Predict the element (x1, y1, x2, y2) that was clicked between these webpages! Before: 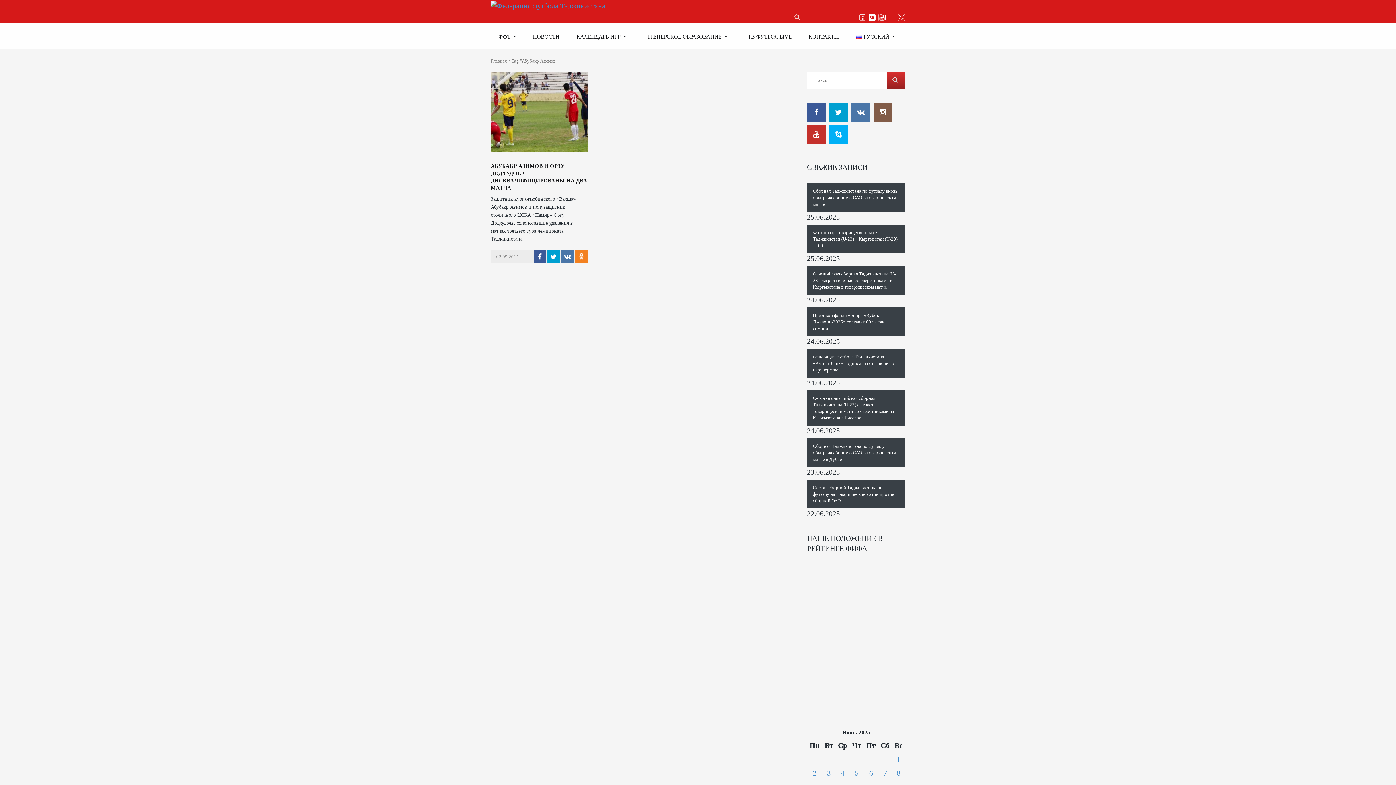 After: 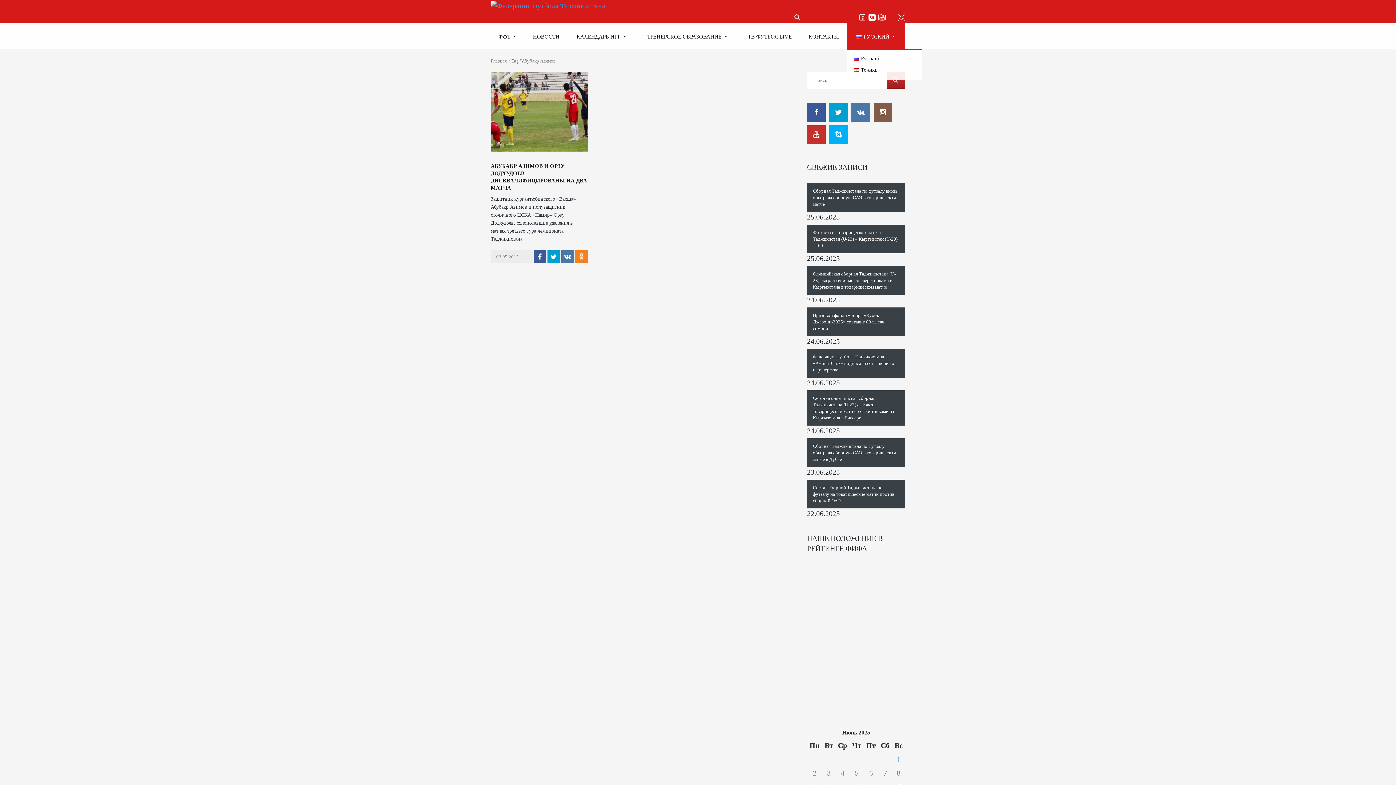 Action: label: РУССКИЙ  bbox: (847, 23, 905, 48)